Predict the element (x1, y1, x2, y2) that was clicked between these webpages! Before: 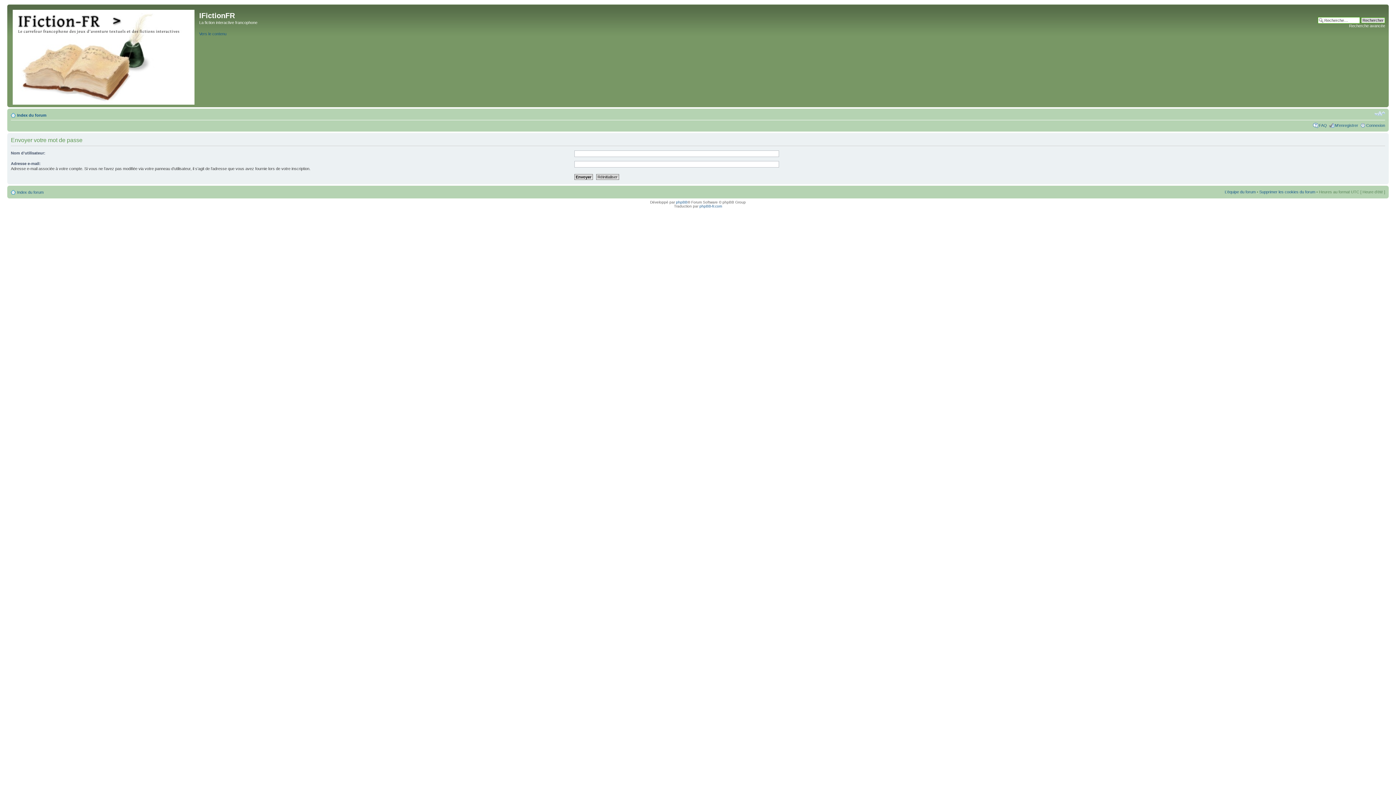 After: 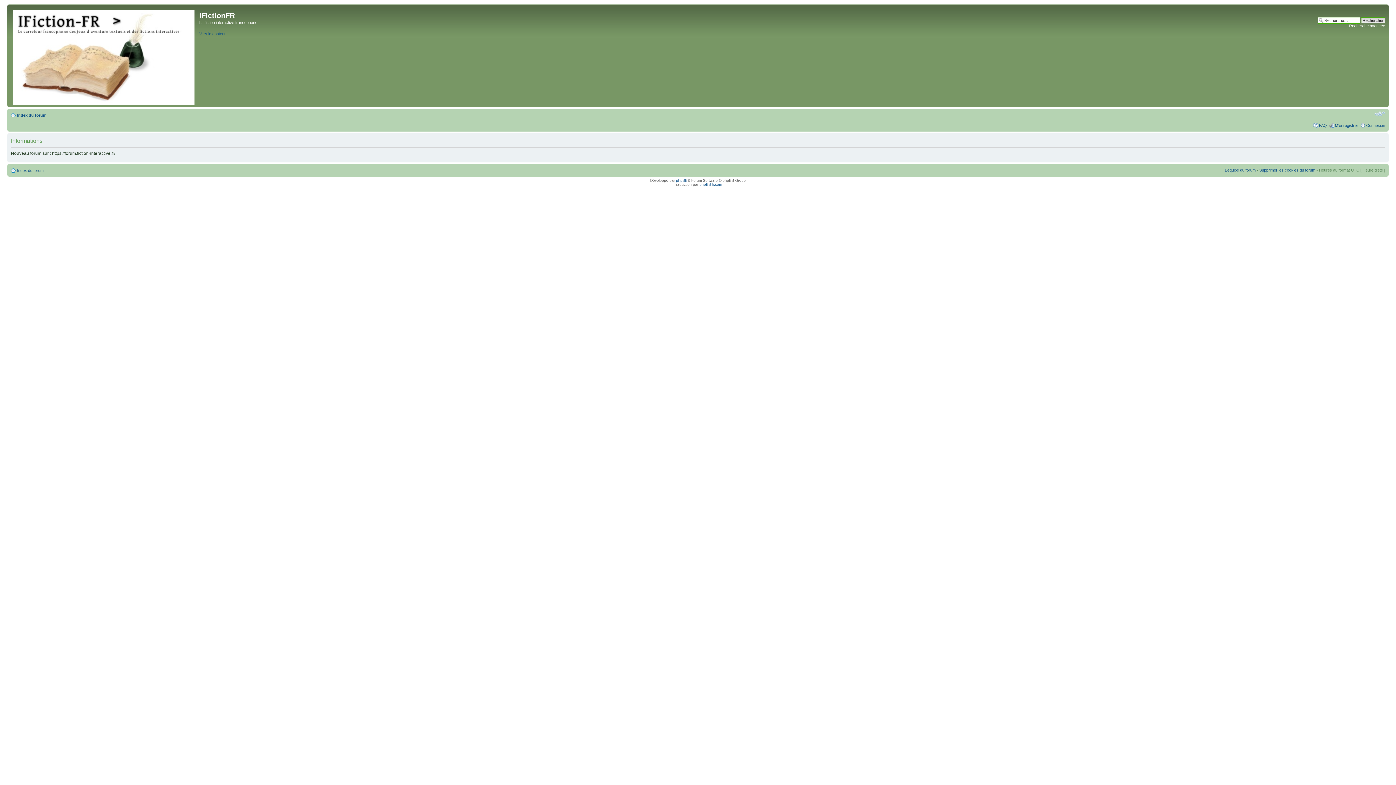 Action: label: FAQ bbox: (1319, 123, 1327, 127)